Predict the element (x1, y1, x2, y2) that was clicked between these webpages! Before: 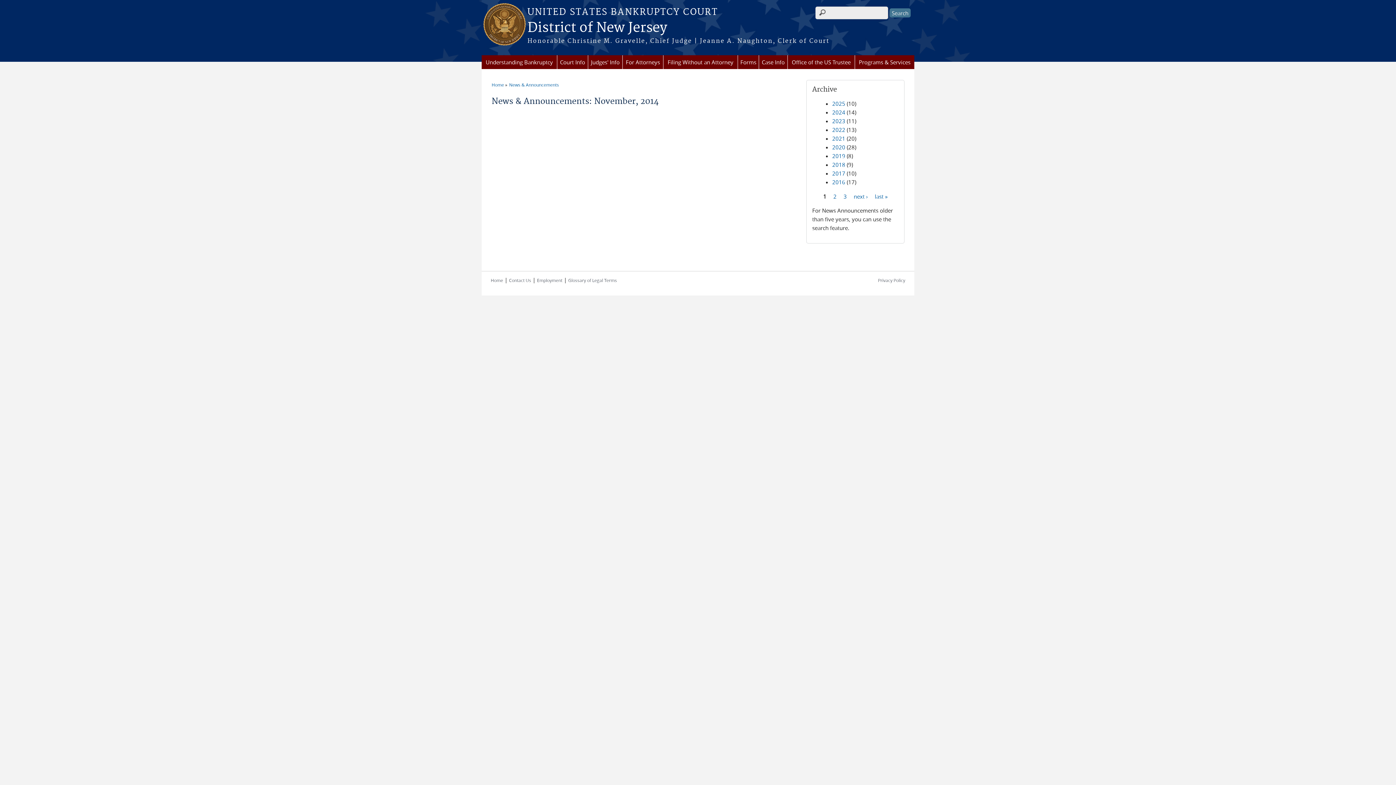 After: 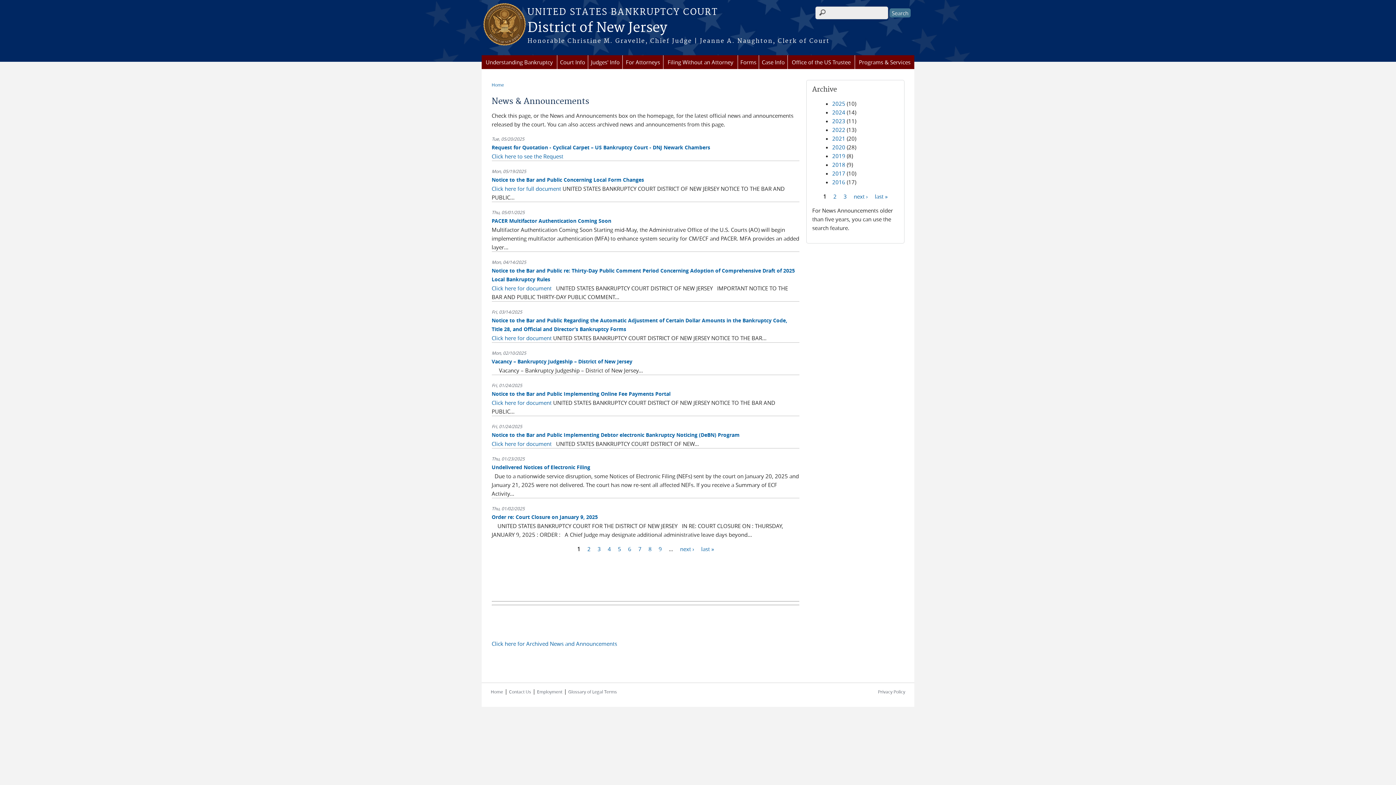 Action: bbox: (509, 80, 559, 89) label: News & Announcements